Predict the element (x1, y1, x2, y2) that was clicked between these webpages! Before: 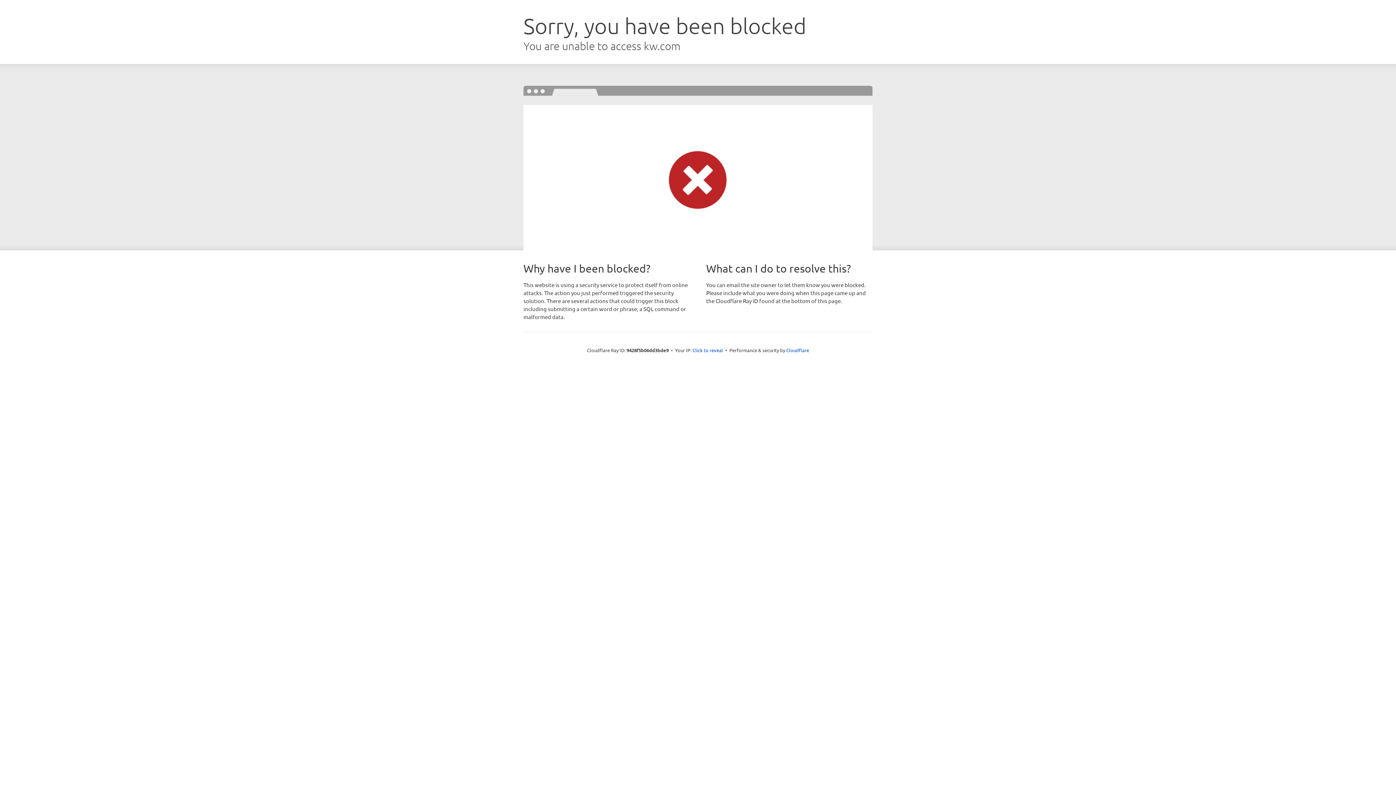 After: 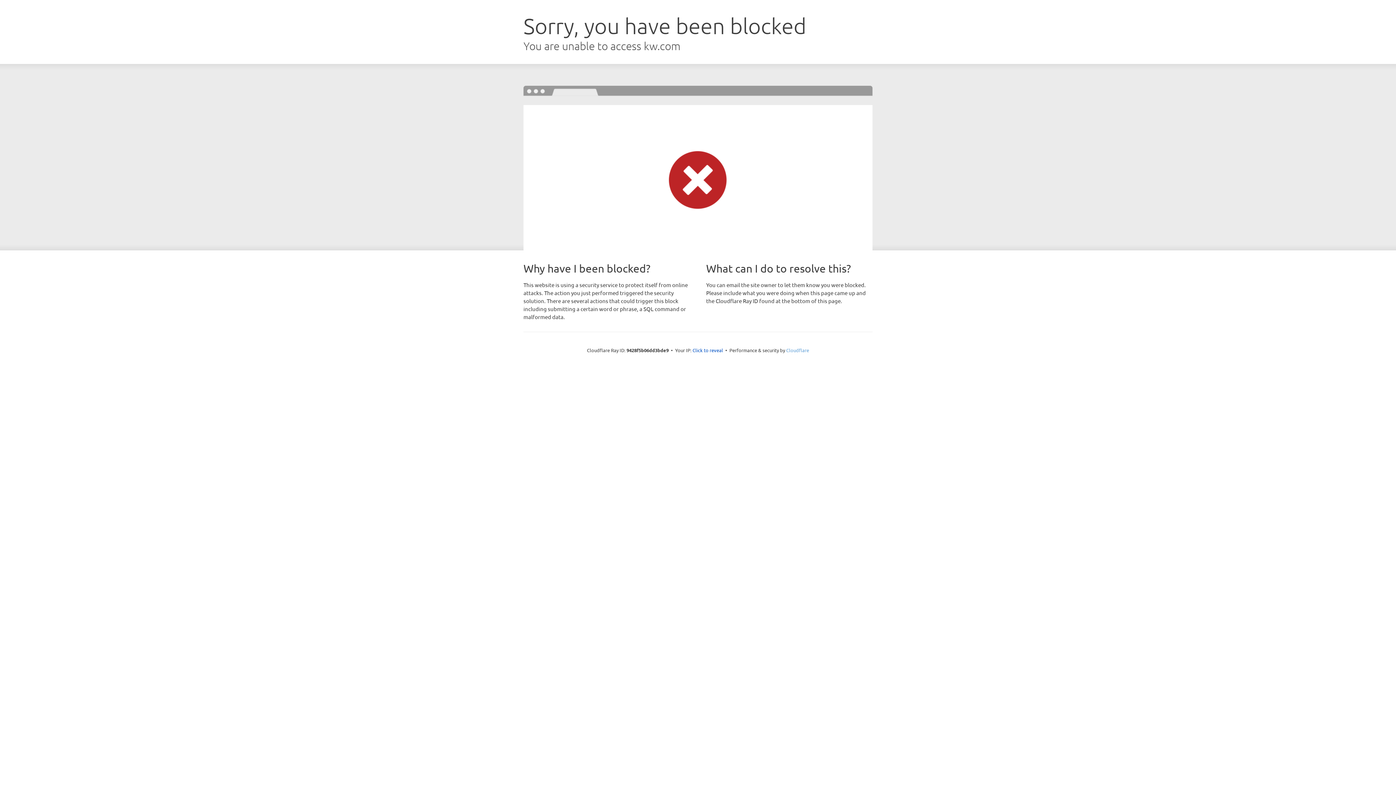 Action: label: Cloudflare bbox: (786, 347, 809, 353)